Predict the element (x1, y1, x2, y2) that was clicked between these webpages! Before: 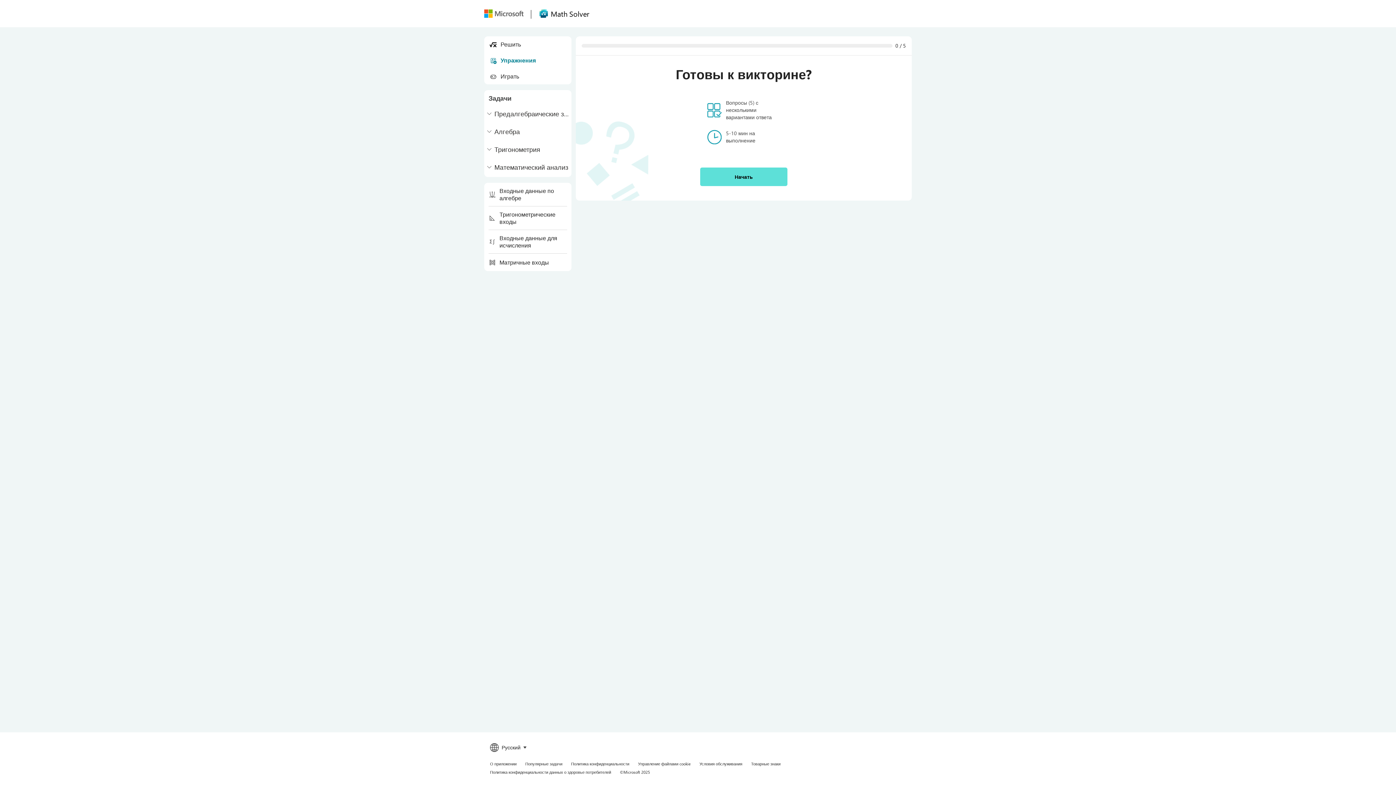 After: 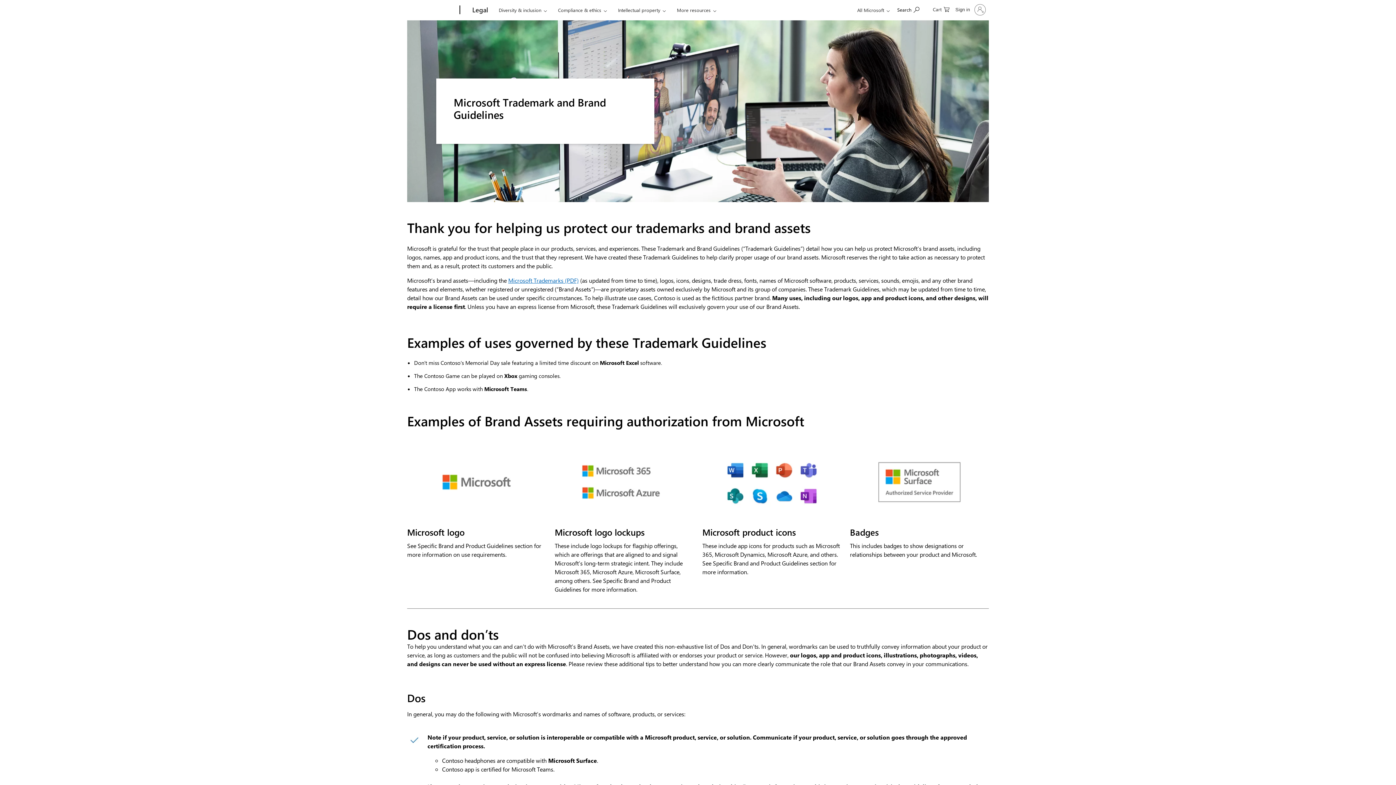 Action: bbox: (751, 761, 780, 766) label: Товарные знаки